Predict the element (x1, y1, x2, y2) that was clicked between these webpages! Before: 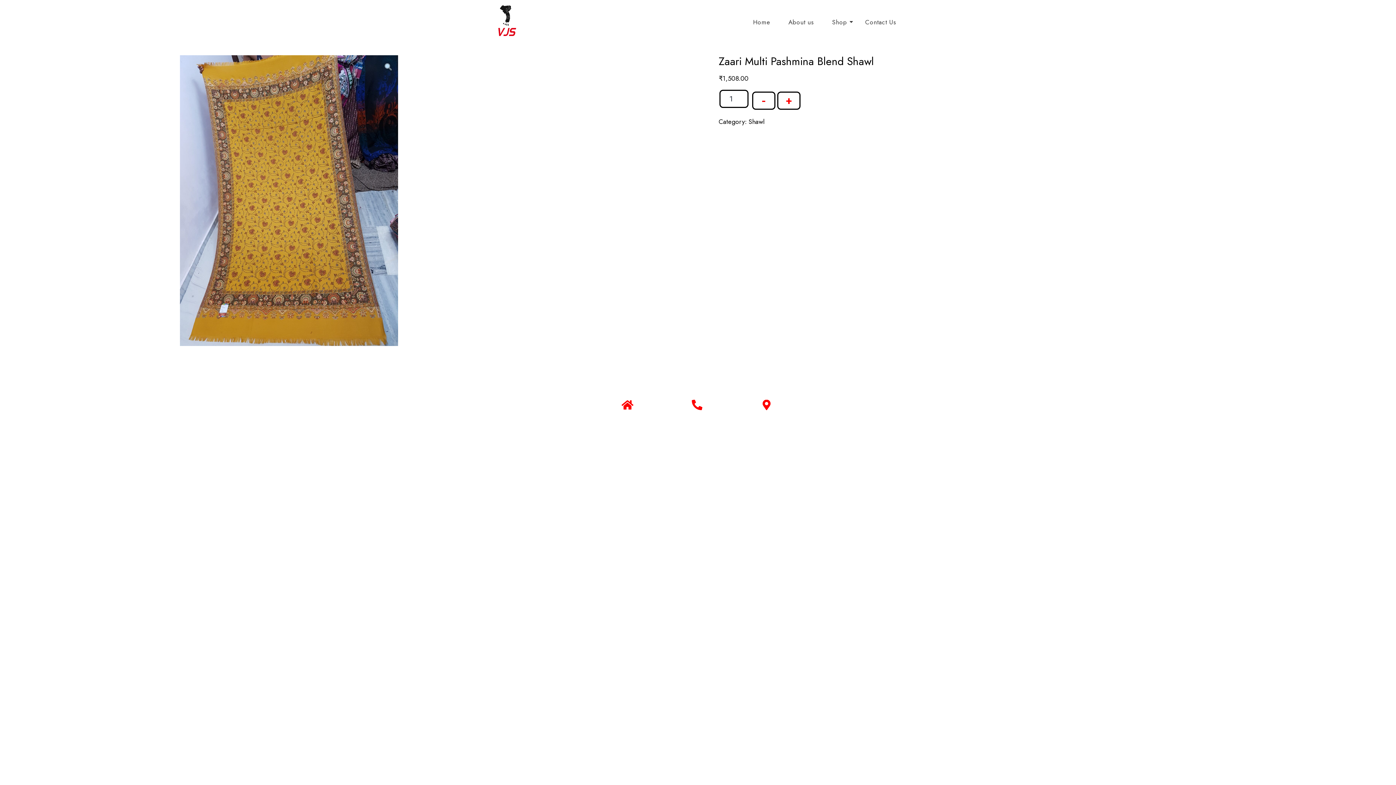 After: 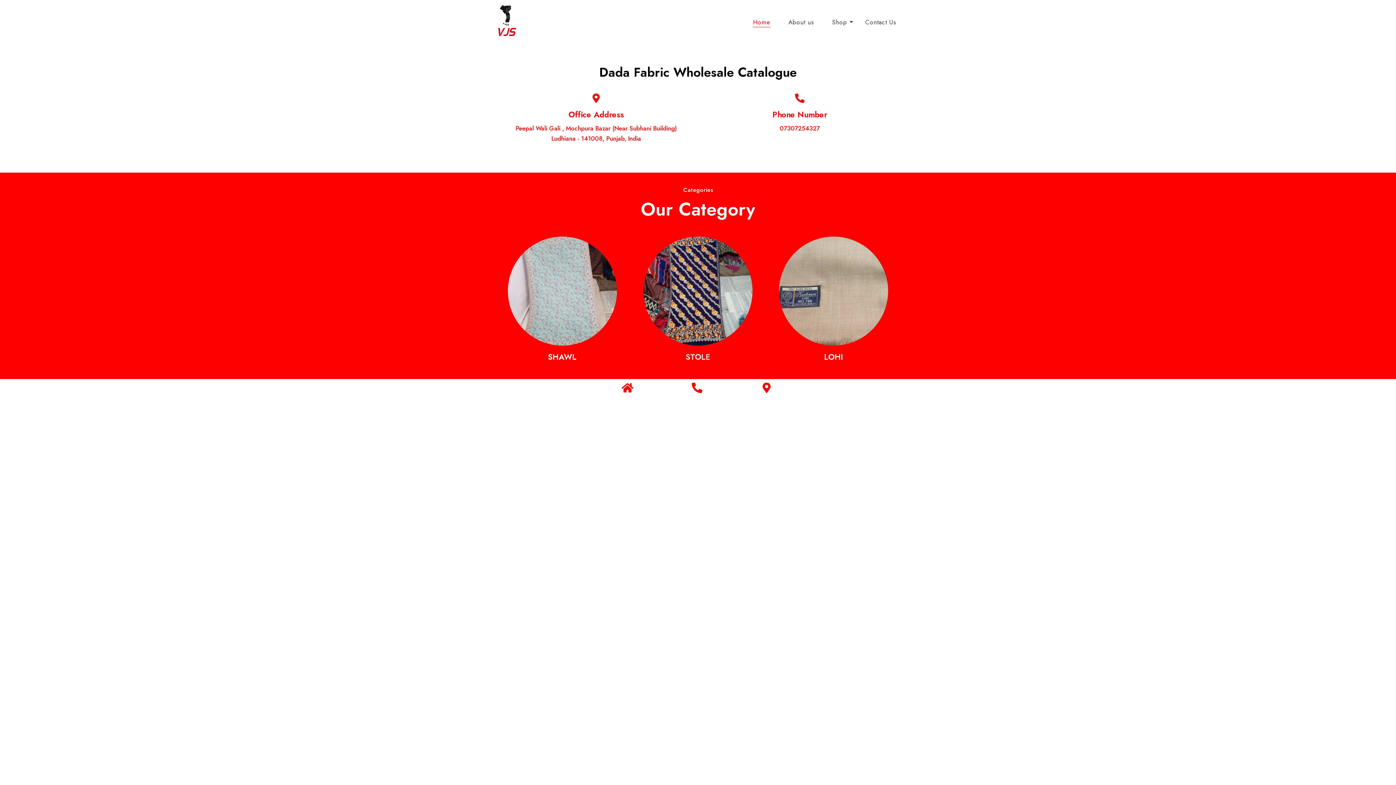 Action: bbox: (747, 11, 775, 32) label: Home